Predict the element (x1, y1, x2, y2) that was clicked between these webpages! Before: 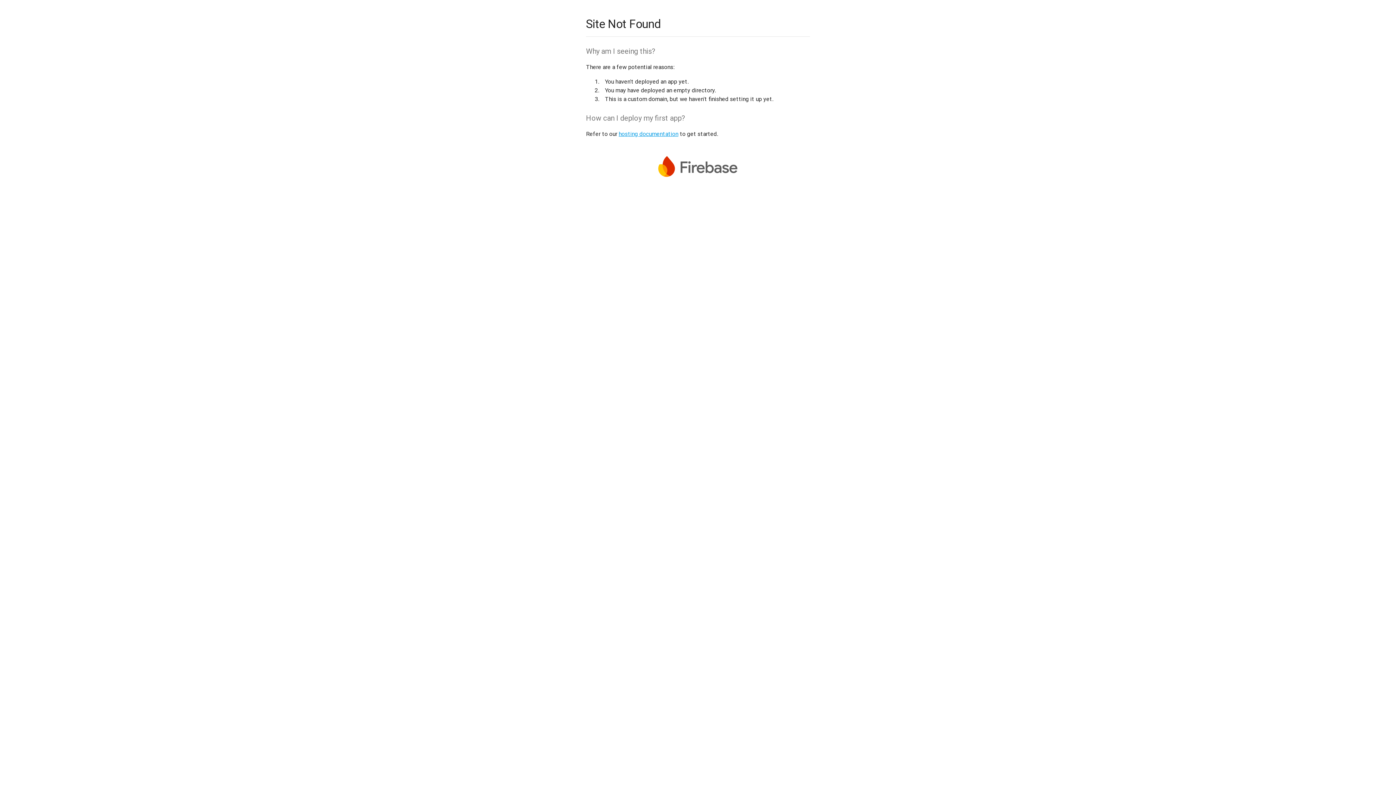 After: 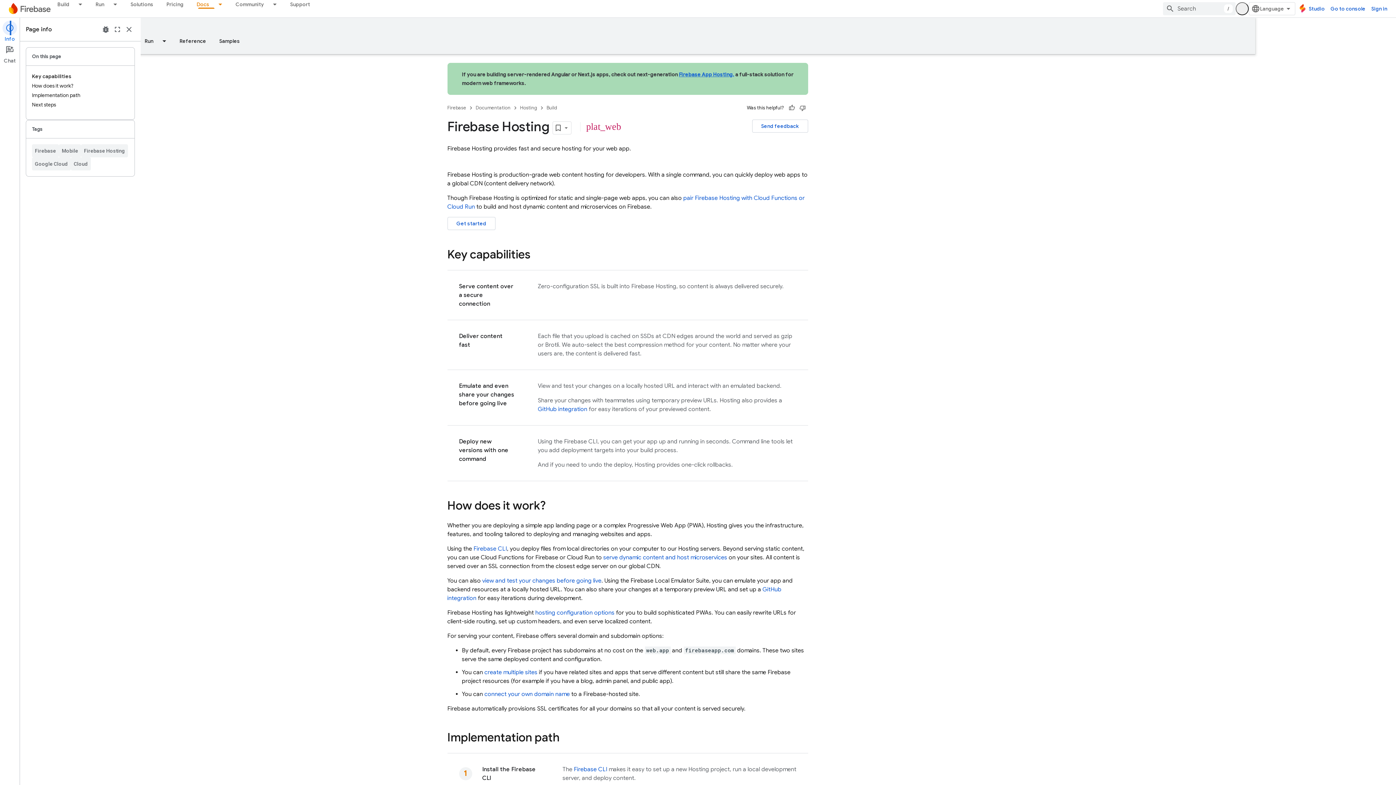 Action: label: hosting documentation bbox: (618, 130, 678, 137)